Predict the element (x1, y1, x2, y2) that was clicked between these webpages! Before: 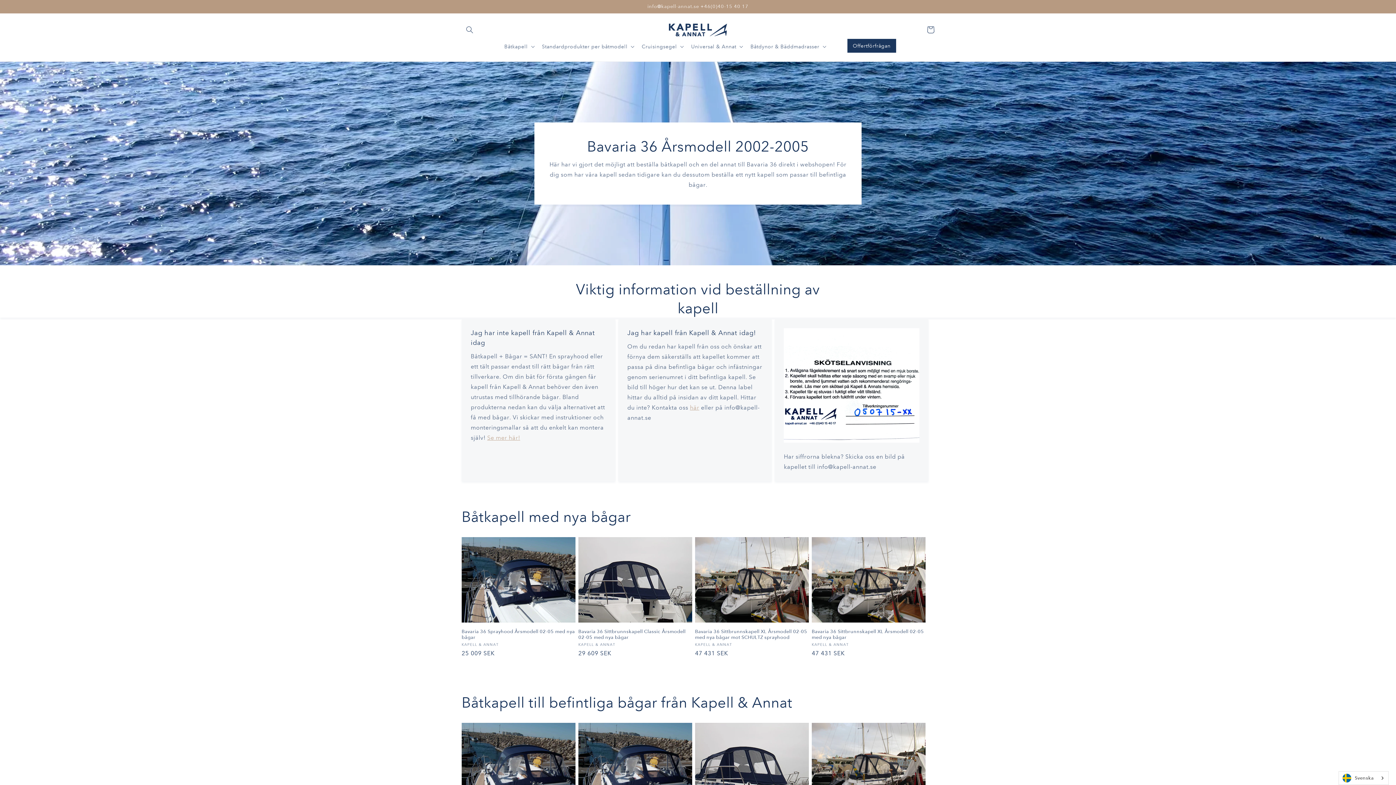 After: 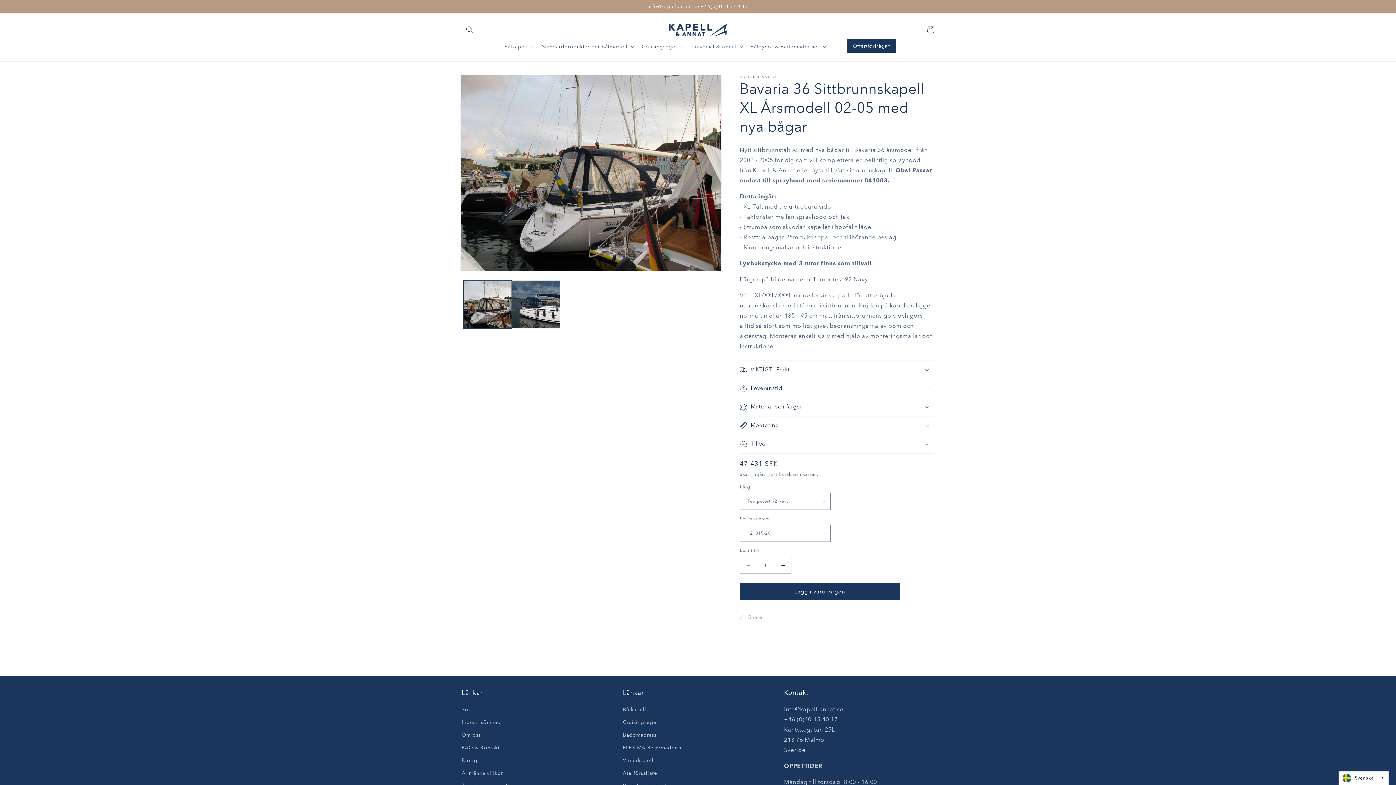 Action: bbox: (812, 628, 925, 640) label: Bavaria 36 Sittbrunnskapell XL Årsmodell 02-05 med nya bågar